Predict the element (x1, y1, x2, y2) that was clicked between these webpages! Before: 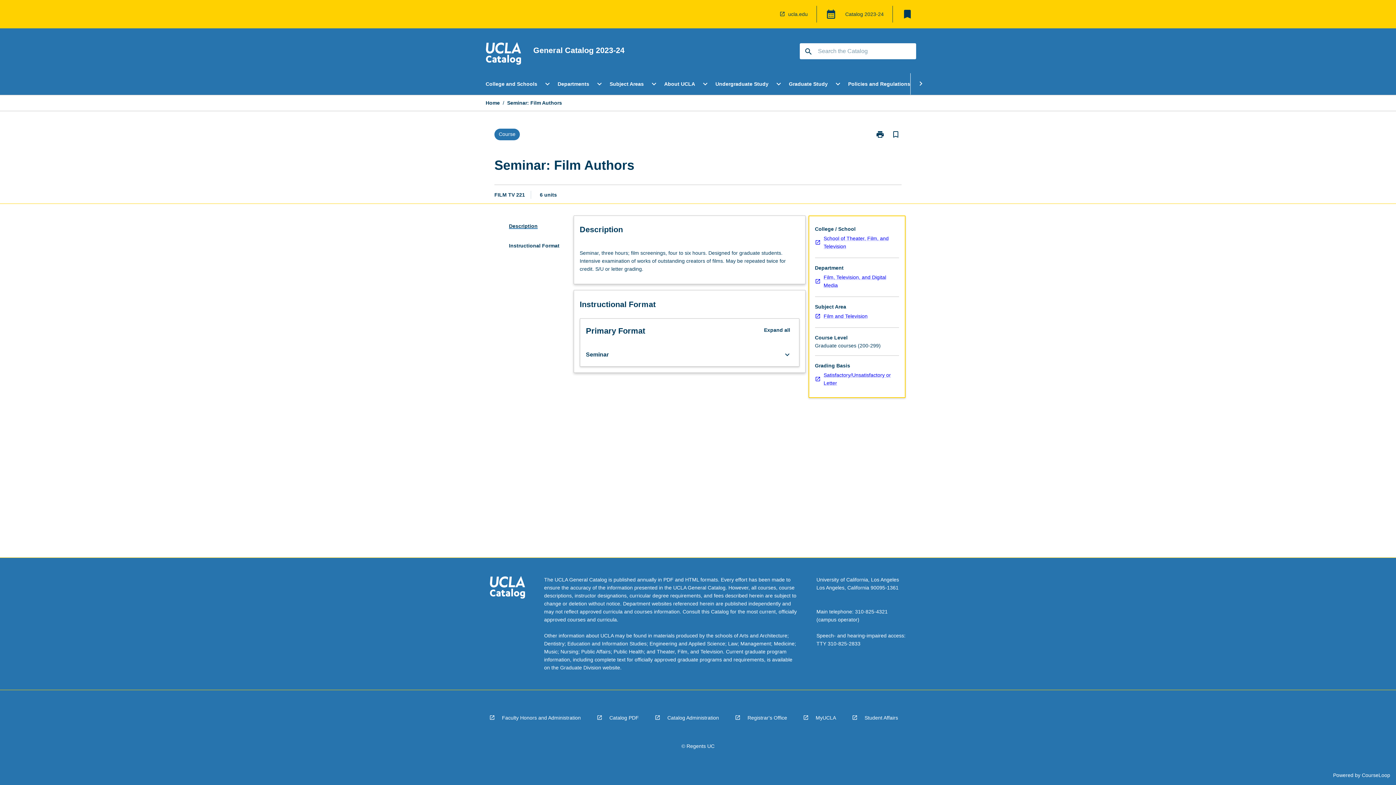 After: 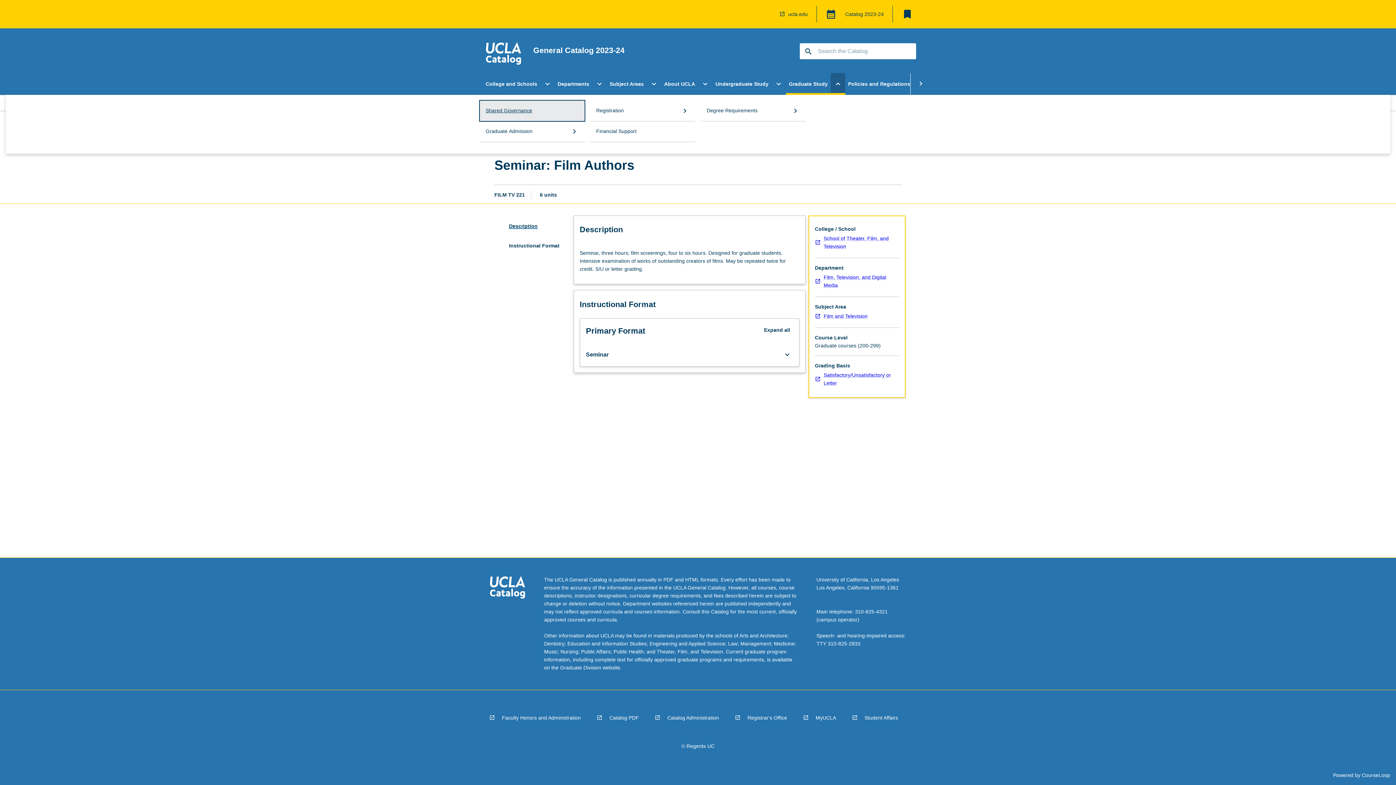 Action: bbox: (830, 73, 845, 94) label: Open Graduate Study Menu
expand_more